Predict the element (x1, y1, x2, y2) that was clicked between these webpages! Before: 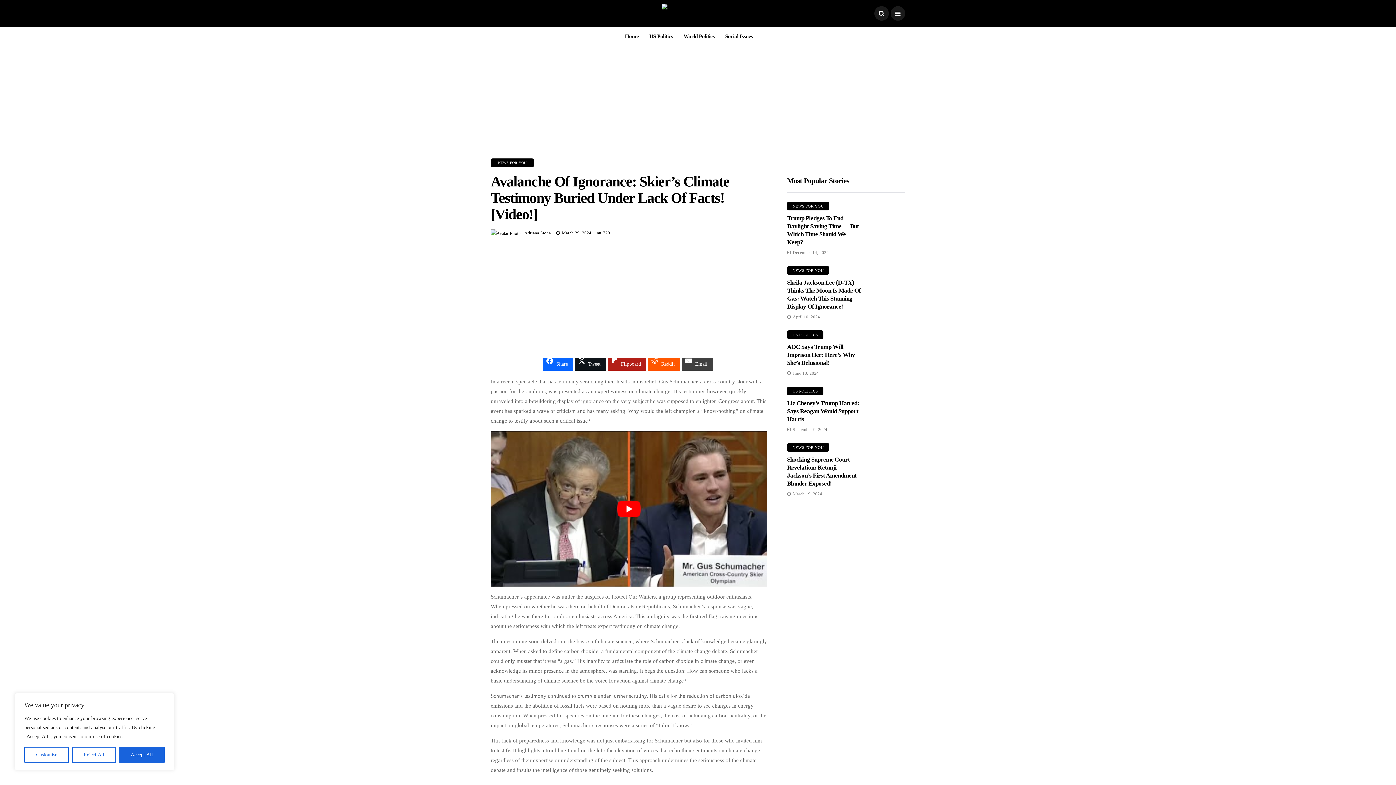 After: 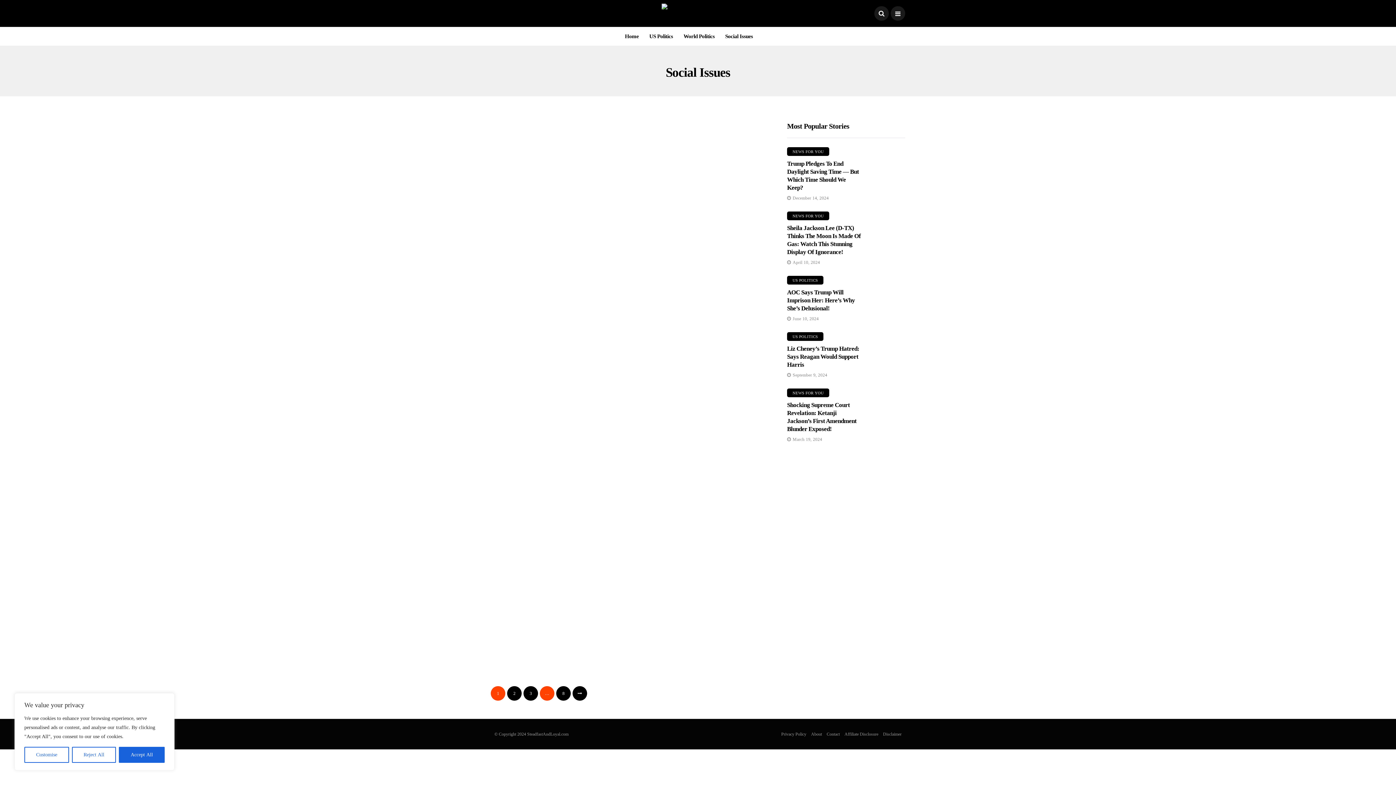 Action: bbox: (725, 27, 753, 45) label: Social Issues